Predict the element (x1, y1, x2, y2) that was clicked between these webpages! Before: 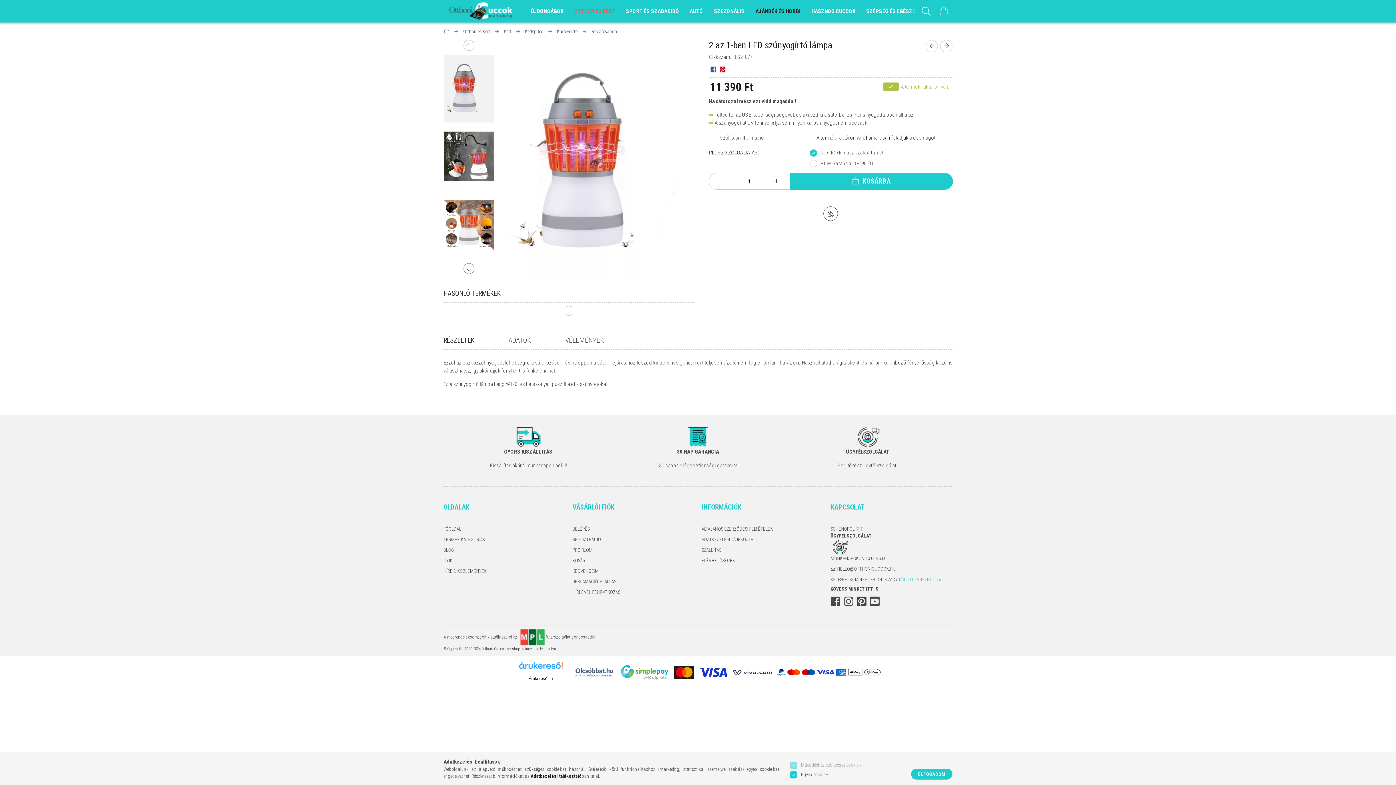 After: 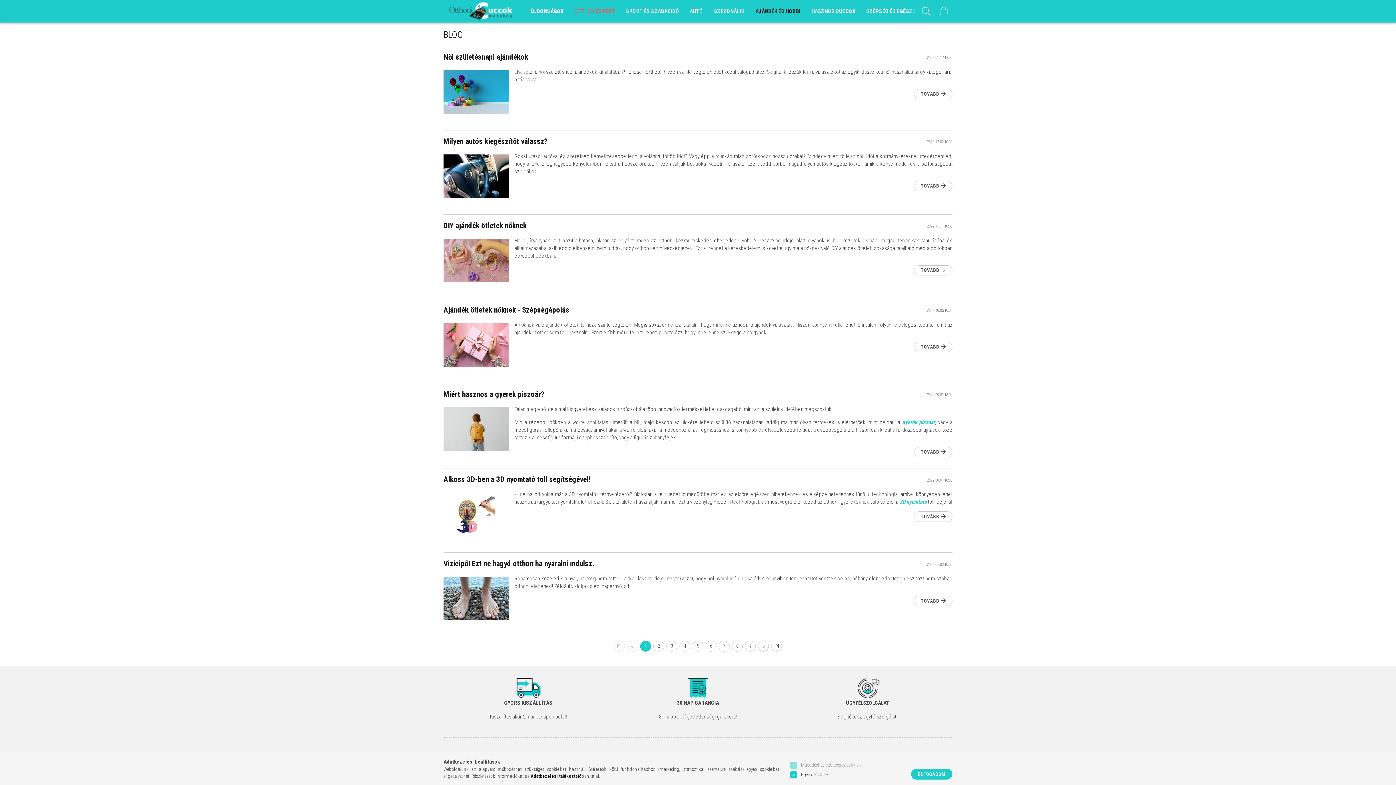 Action: bbox: (443, 546, 454, 553) label: BLOG